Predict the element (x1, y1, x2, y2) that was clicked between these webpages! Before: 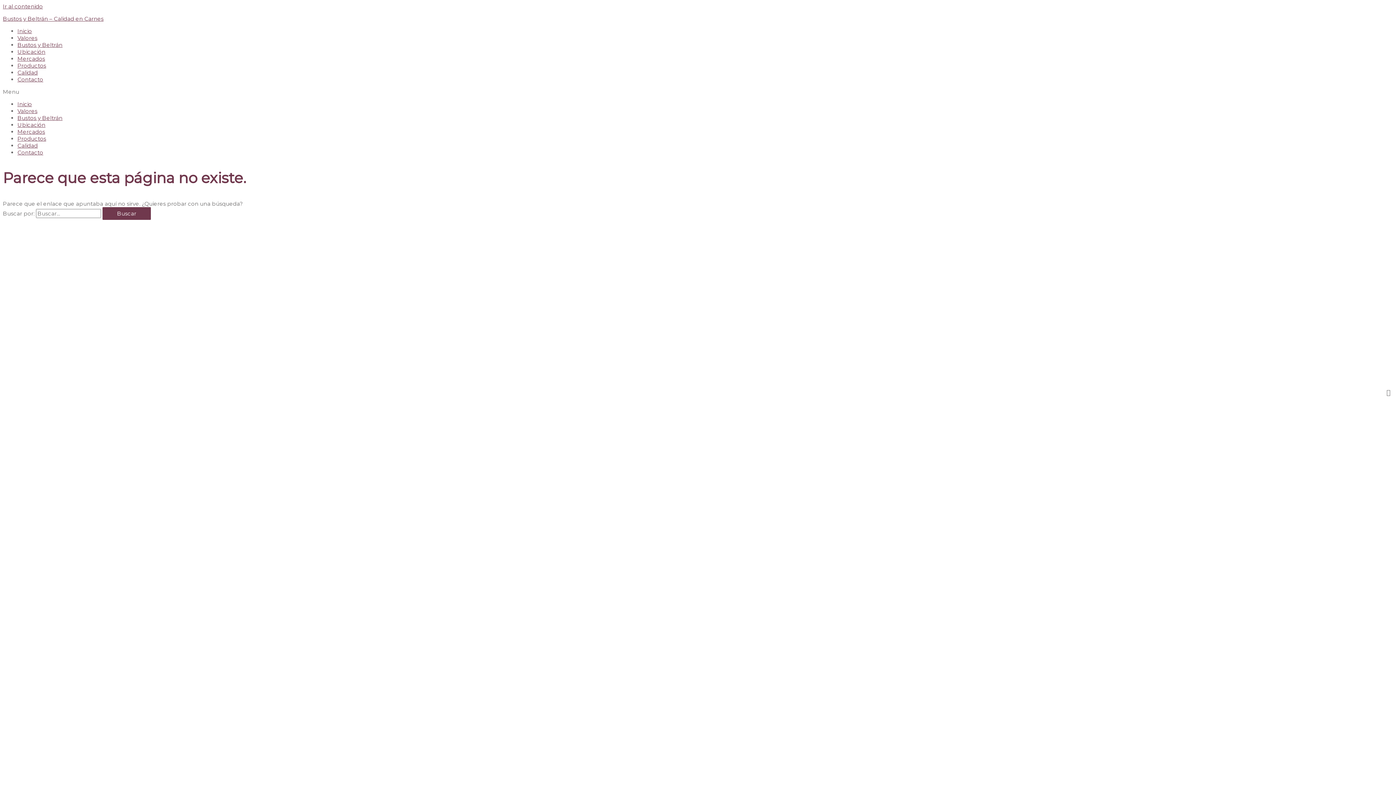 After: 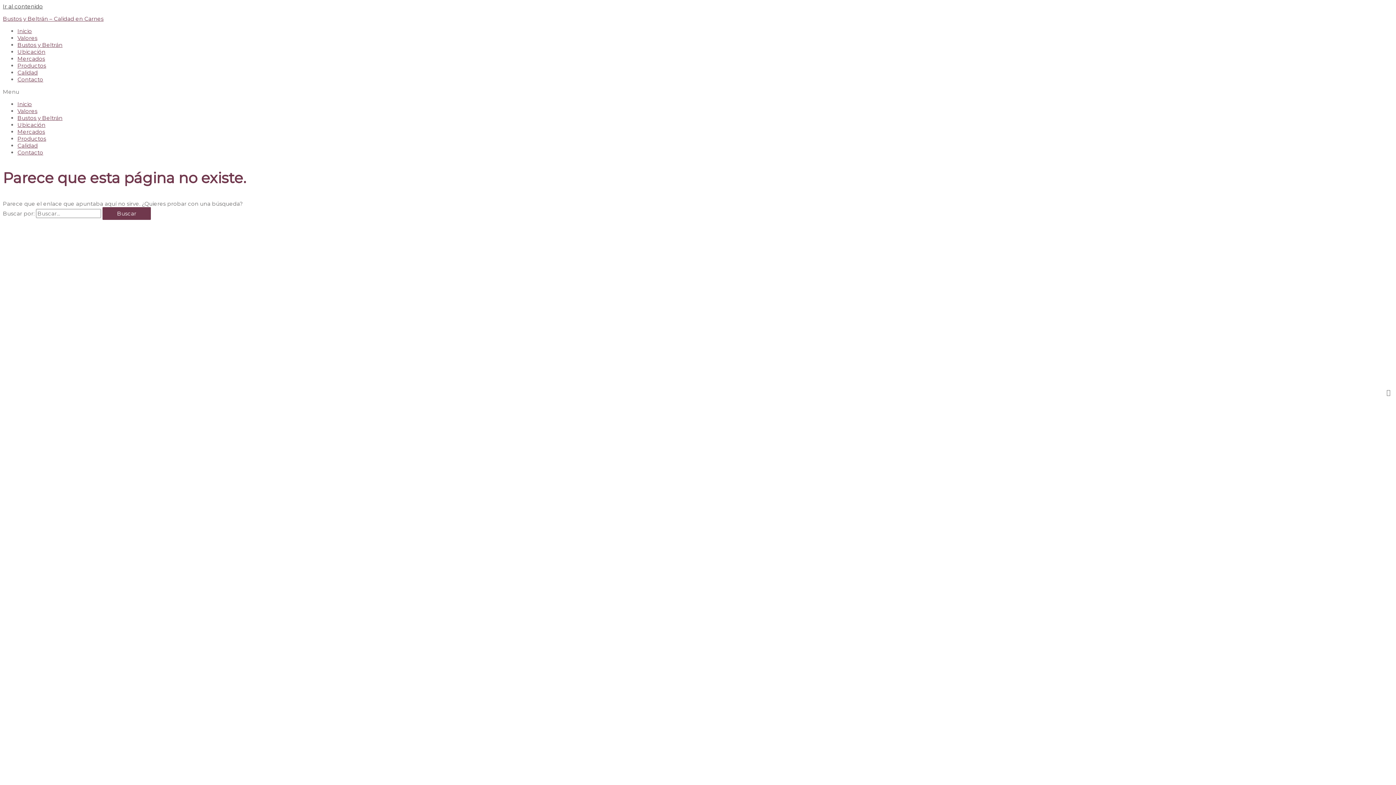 Action: label: Ir al contenido bbox: (2, 2, 42, 9)